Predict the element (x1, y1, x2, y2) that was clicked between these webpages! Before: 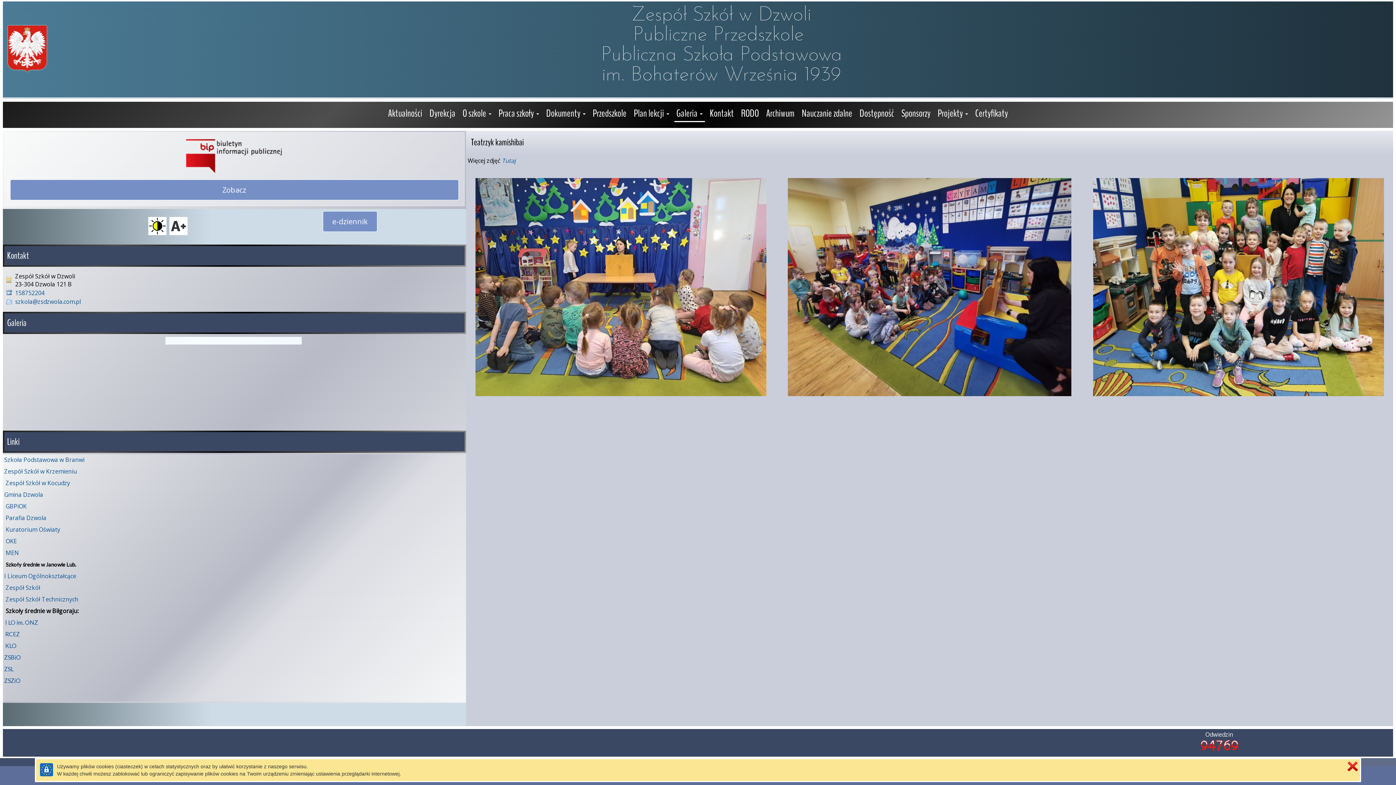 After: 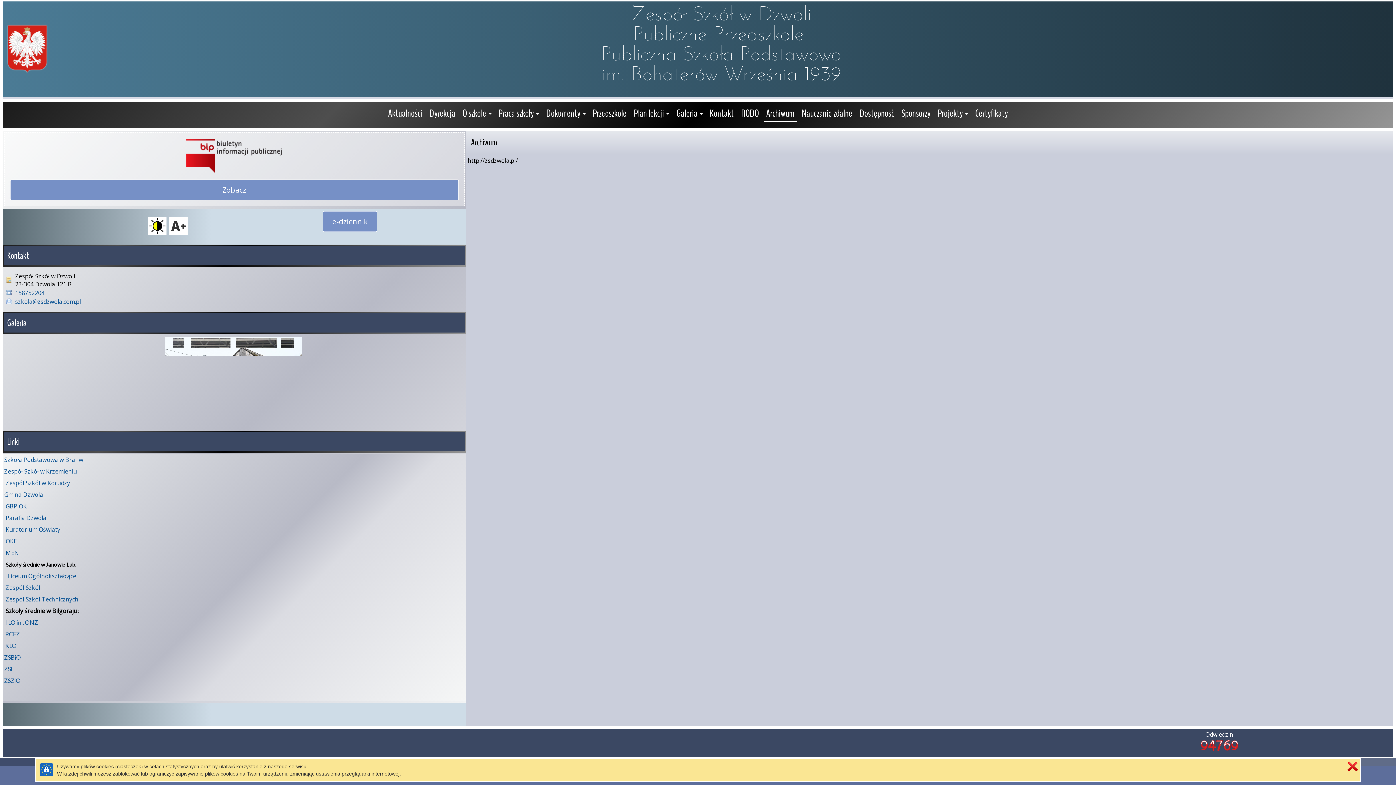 Action: bbox: (764, 106, 796, 122) label: Archiwum